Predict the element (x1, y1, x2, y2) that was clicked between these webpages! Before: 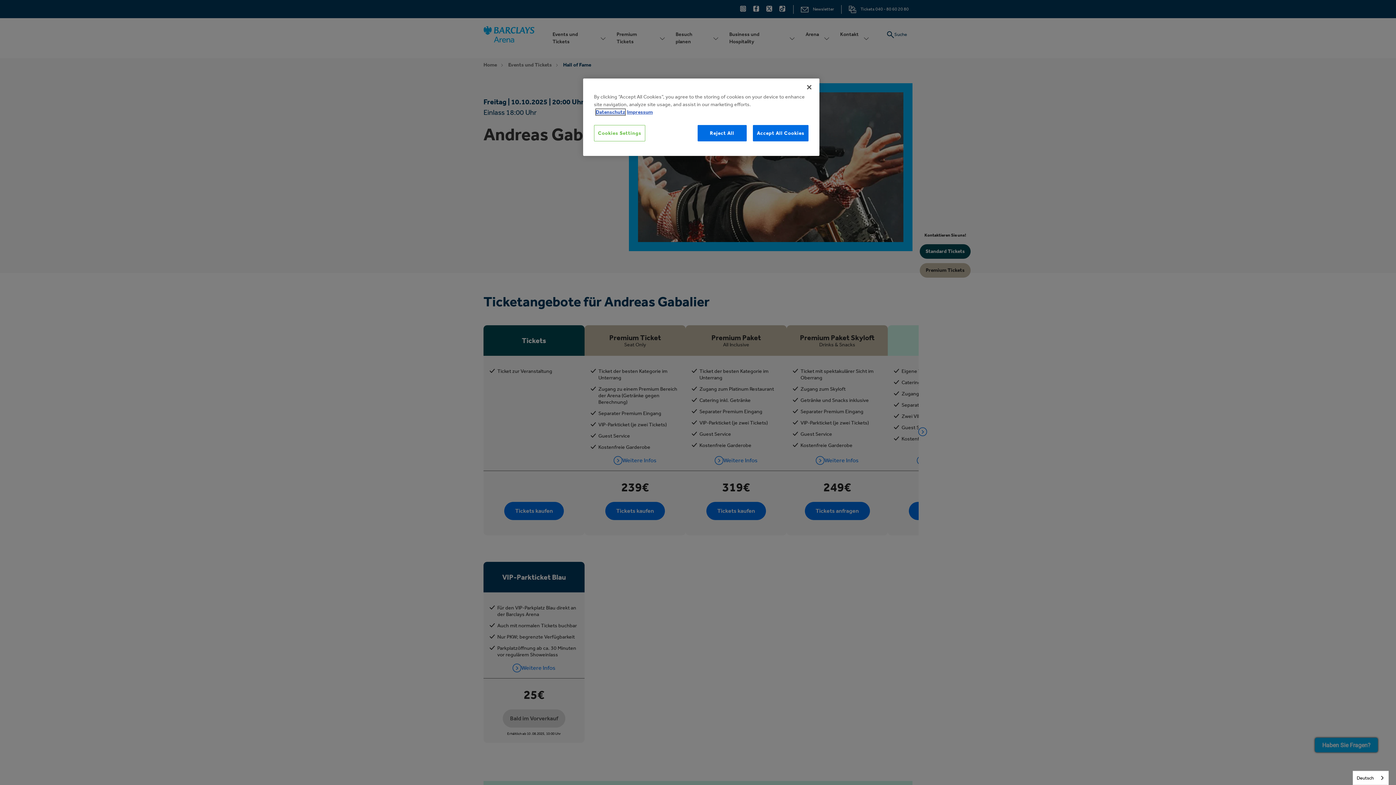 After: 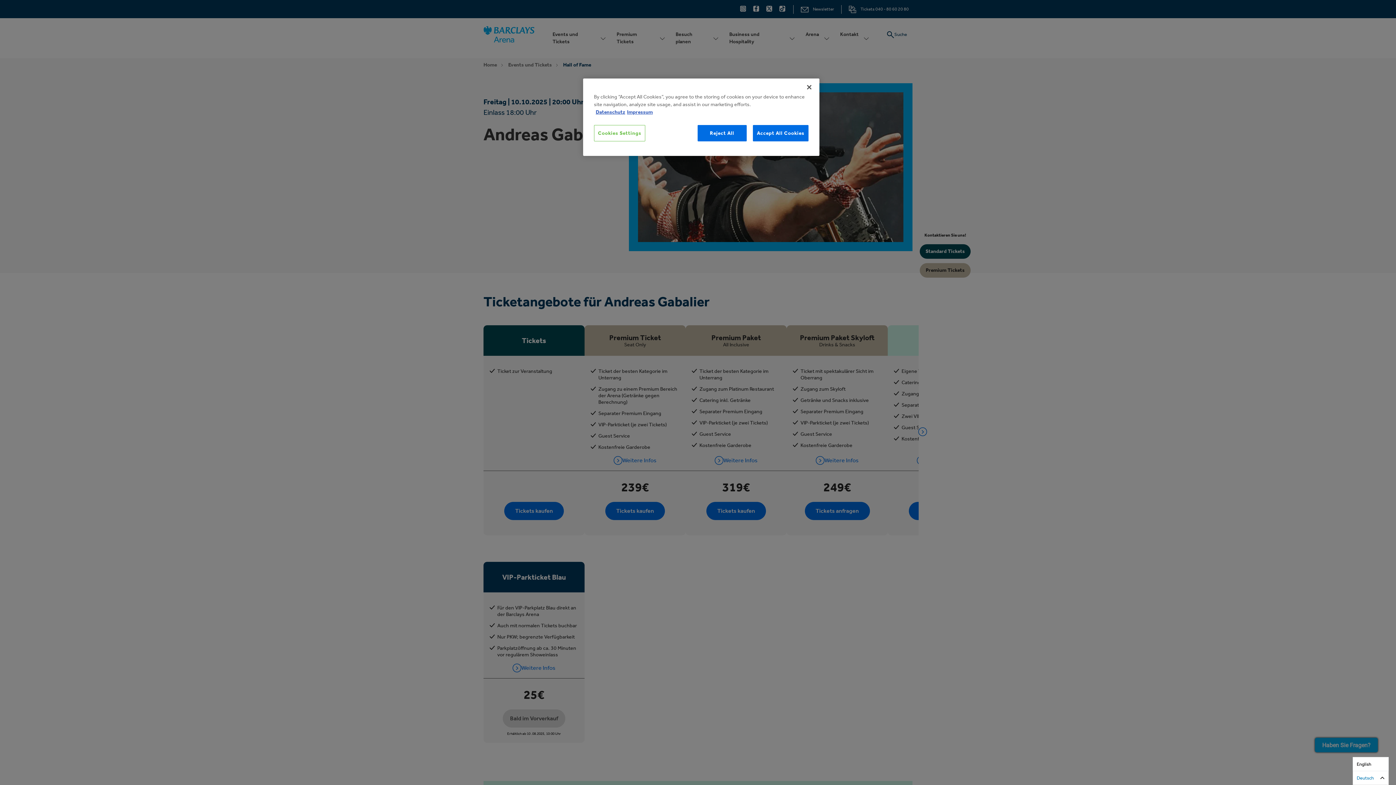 Action: bbox: (1353, 771, 1388, 785) label: Deutsch